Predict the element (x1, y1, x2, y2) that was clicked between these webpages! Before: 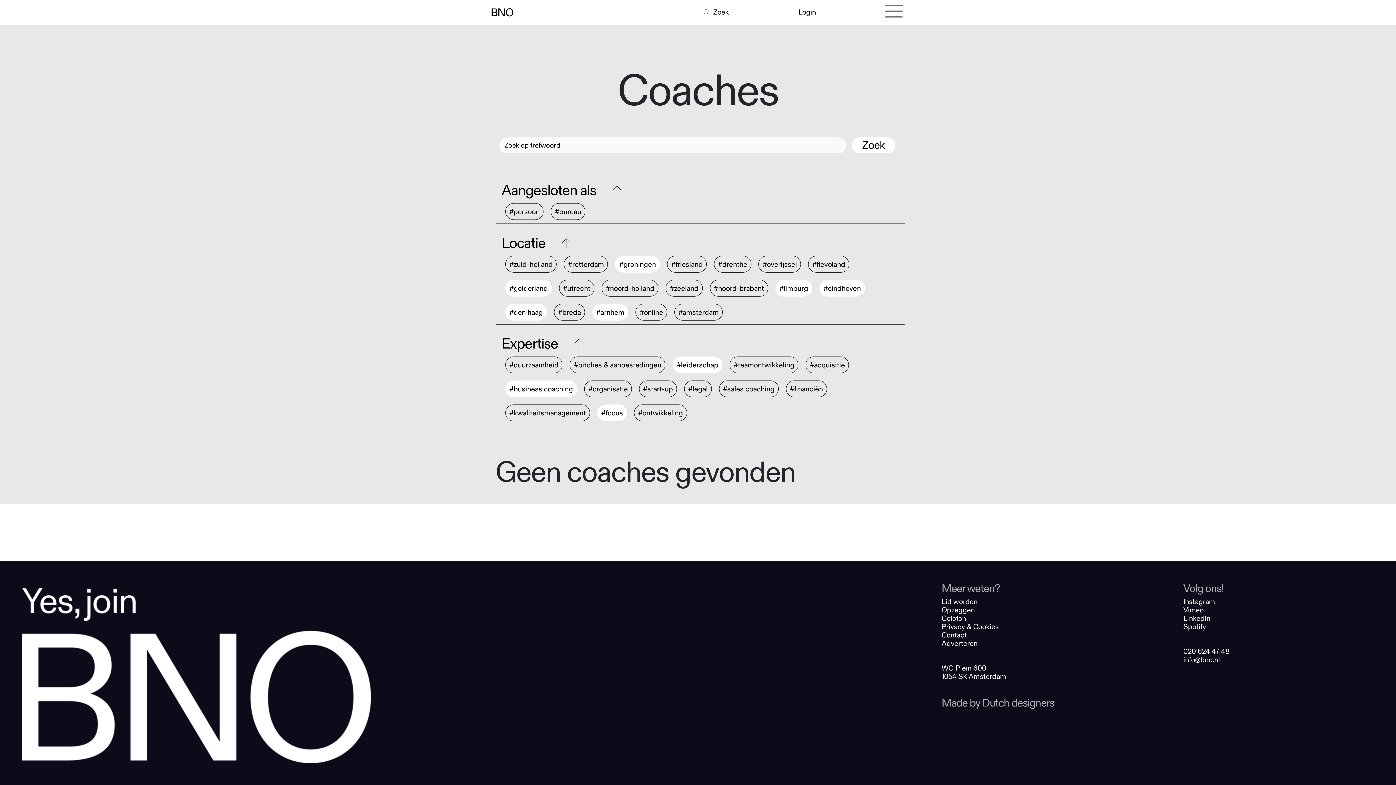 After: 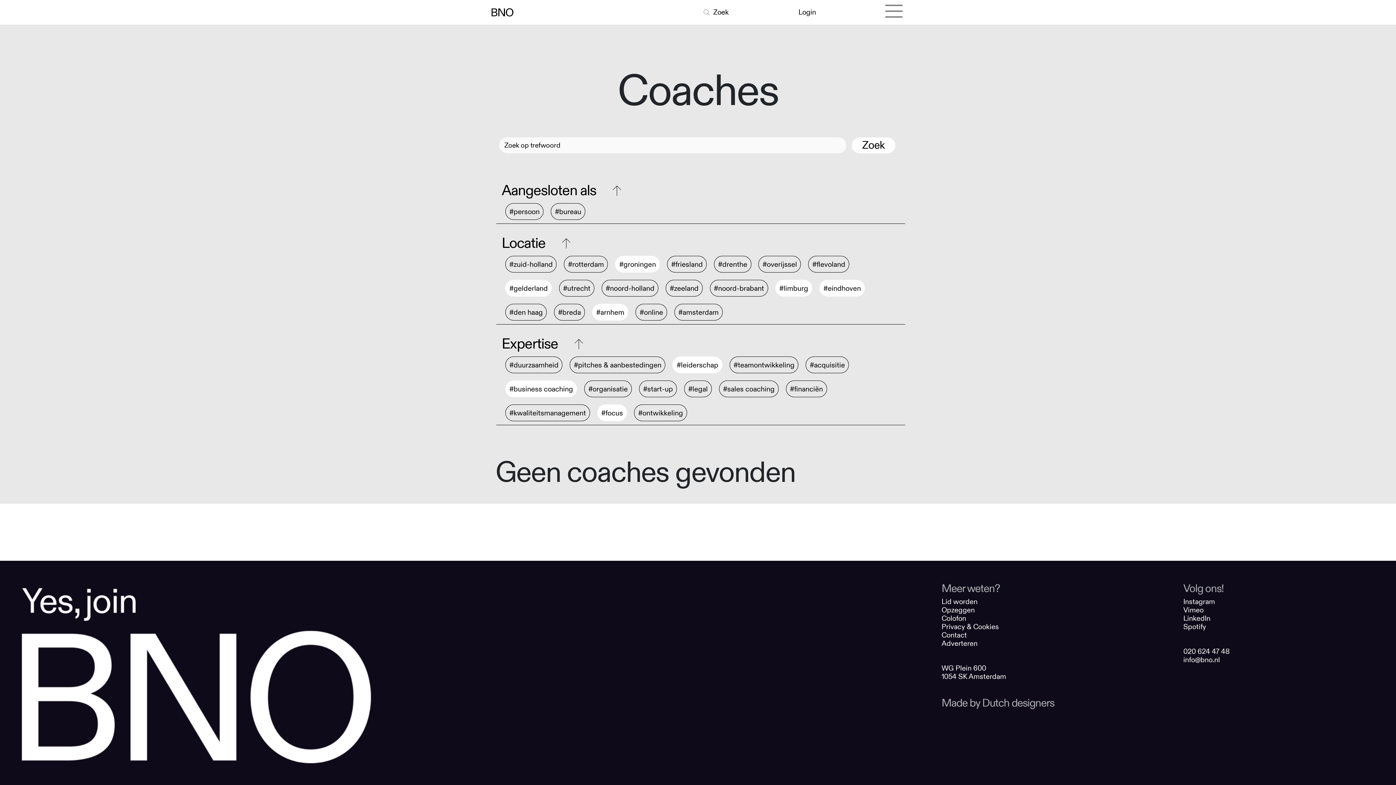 Action: label: #den haag bbox: (509, 307, 542, 317)